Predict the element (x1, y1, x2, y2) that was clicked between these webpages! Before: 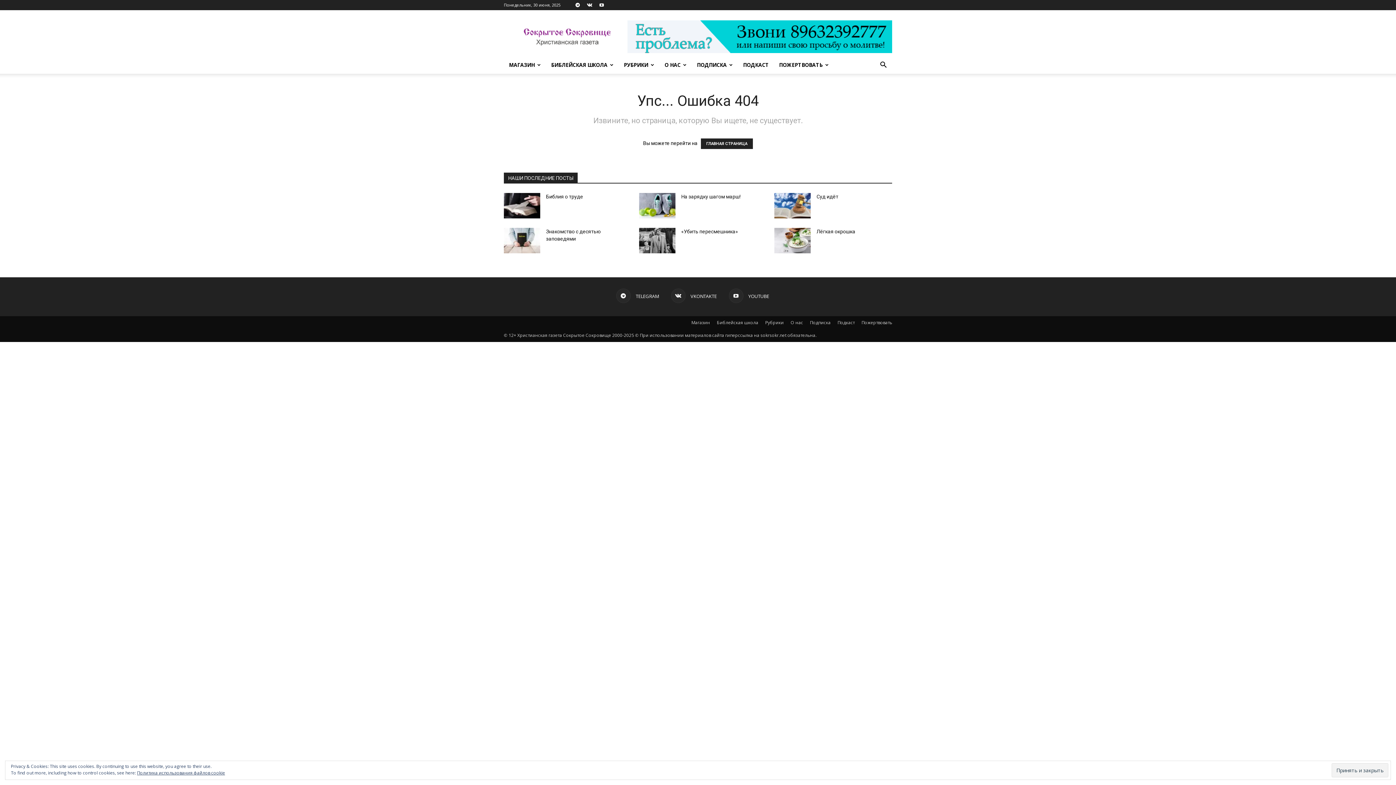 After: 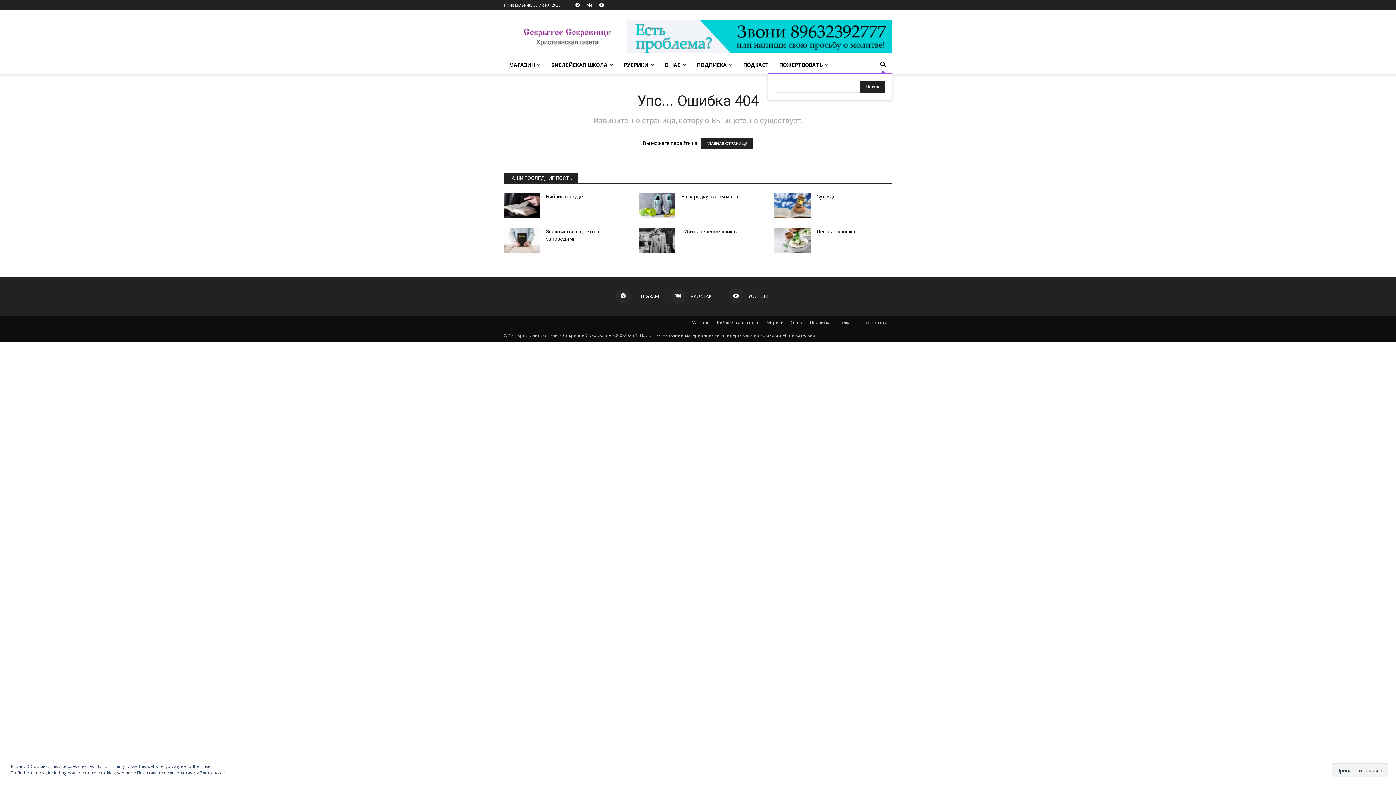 Action: bbox: (874, 62, 892, 69) label: Search